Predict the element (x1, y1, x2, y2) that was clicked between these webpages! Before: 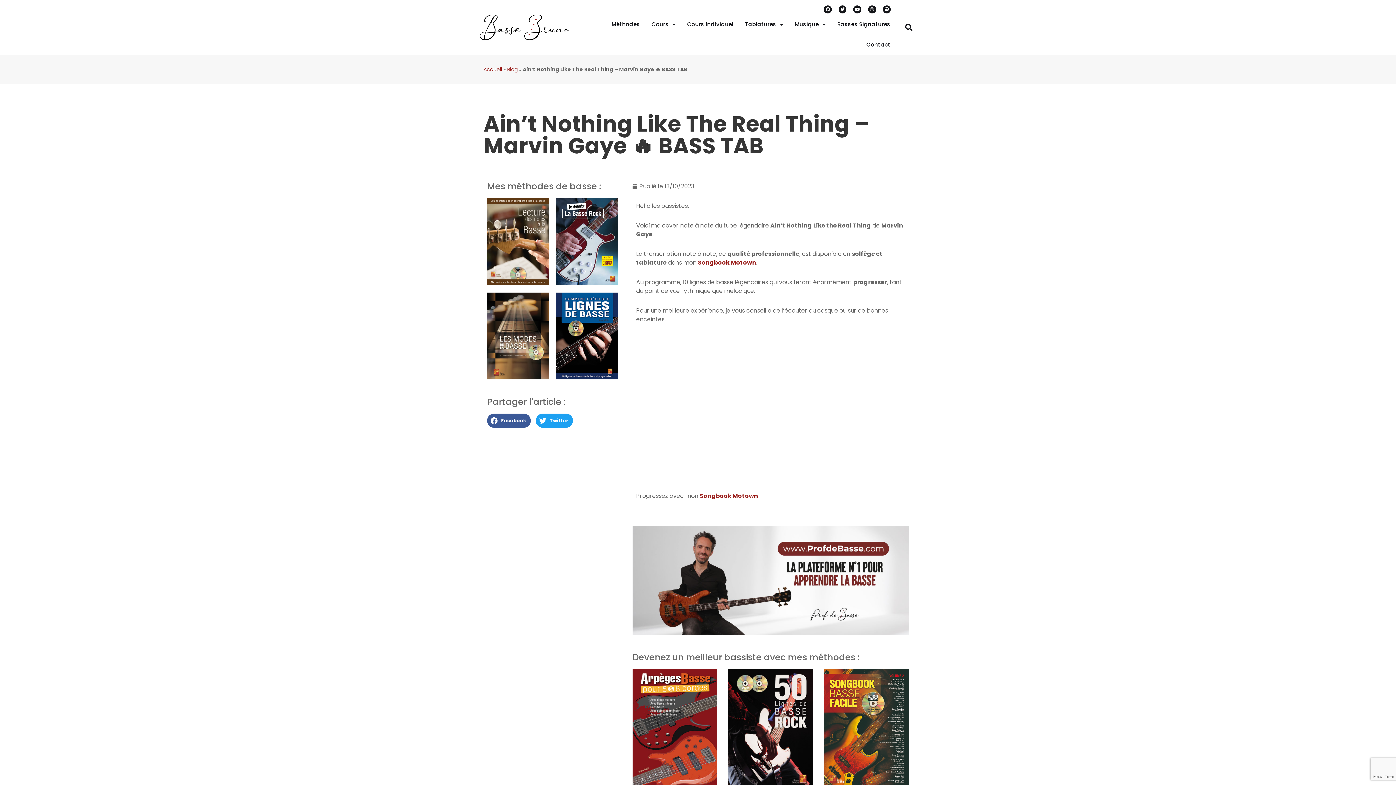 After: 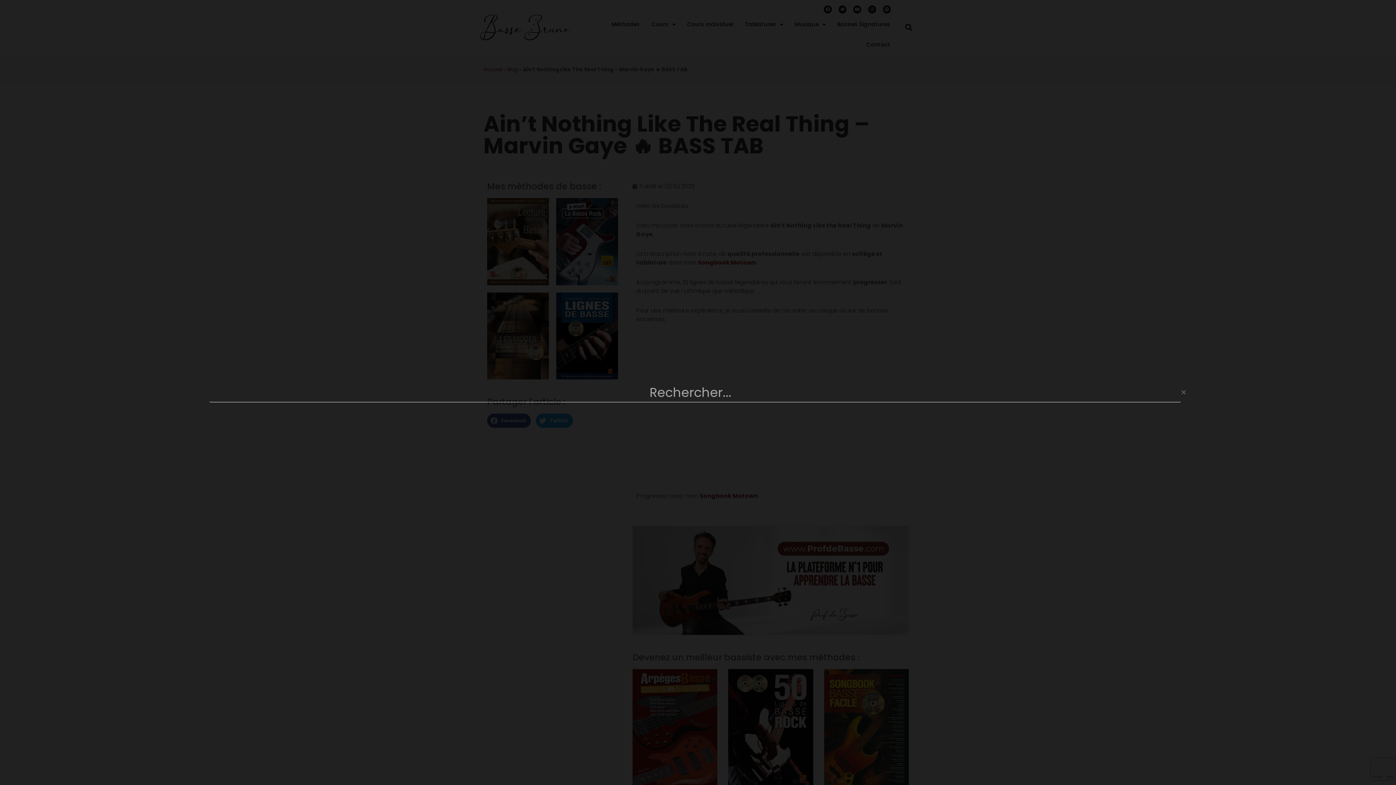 Action: bbox: (901, 20, 916, 34) label: Rechercher 